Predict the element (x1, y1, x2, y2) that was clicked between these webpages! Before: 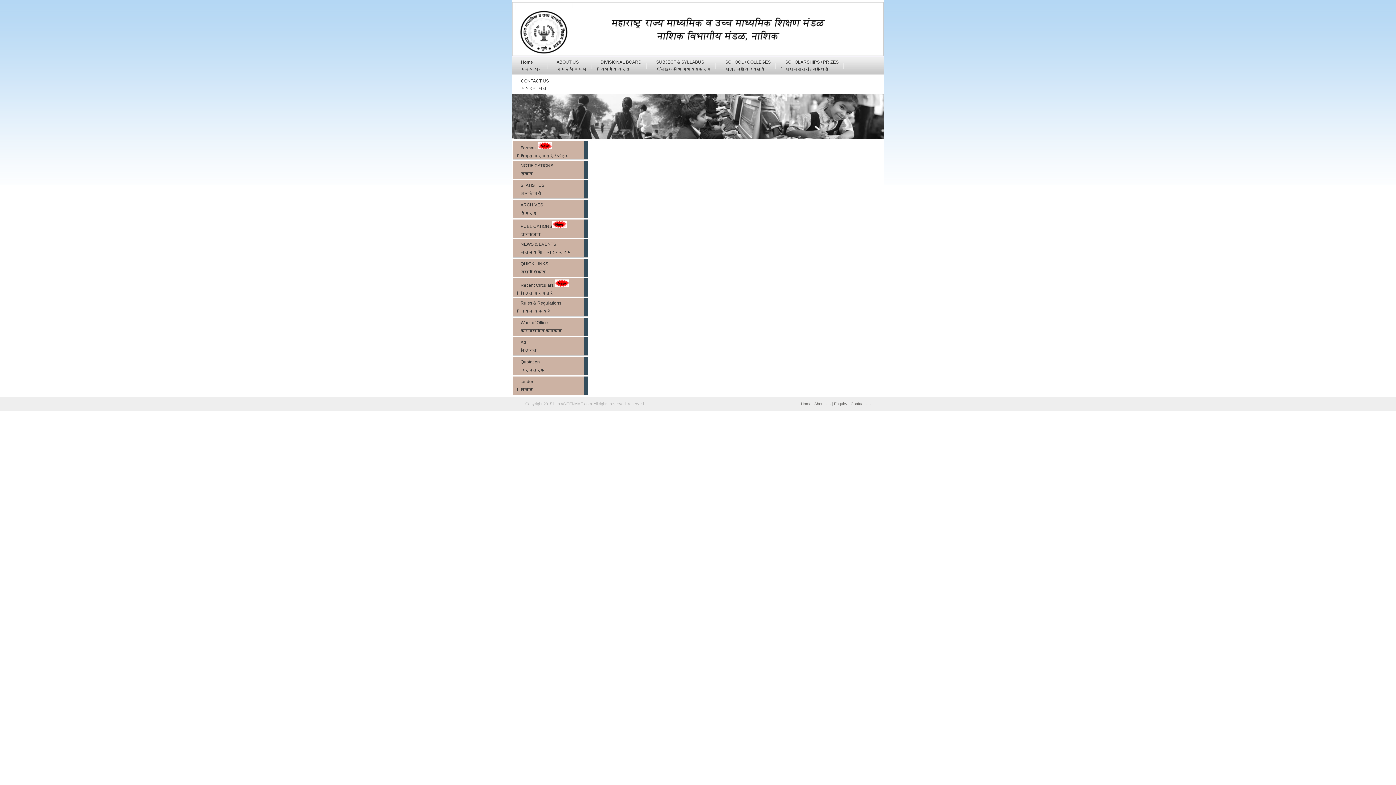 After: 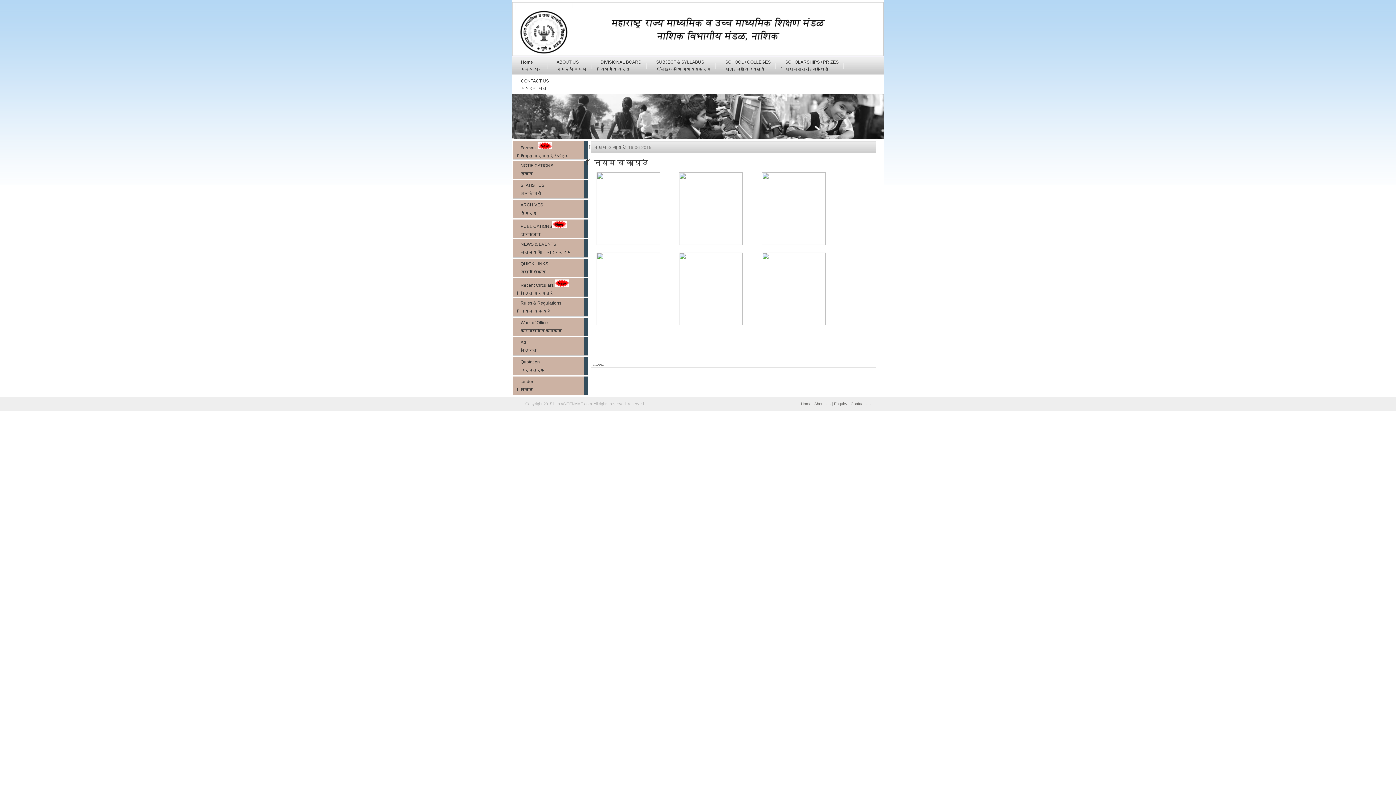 Action: label: Rules & Regulations
नियम व कायदे bbox: (513, 298, 588, 315)